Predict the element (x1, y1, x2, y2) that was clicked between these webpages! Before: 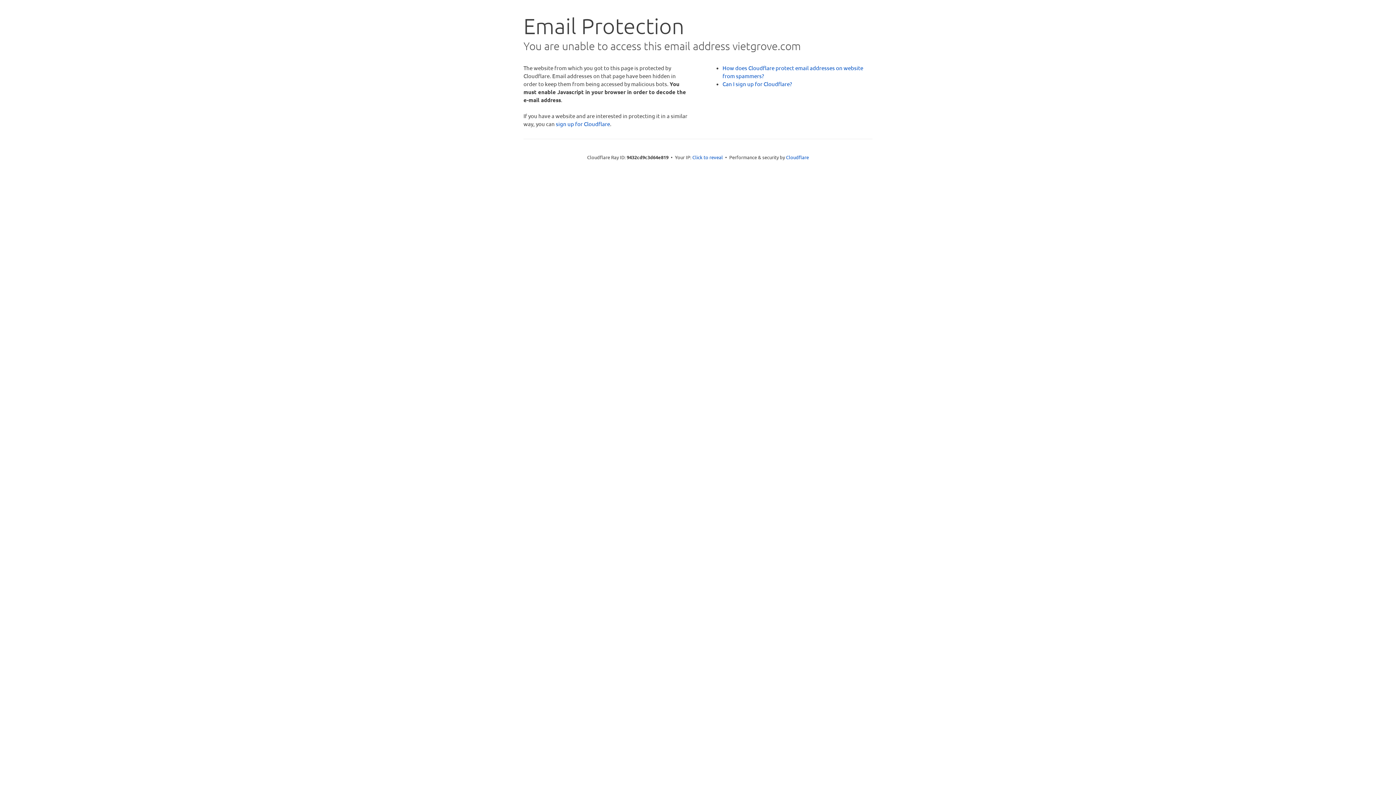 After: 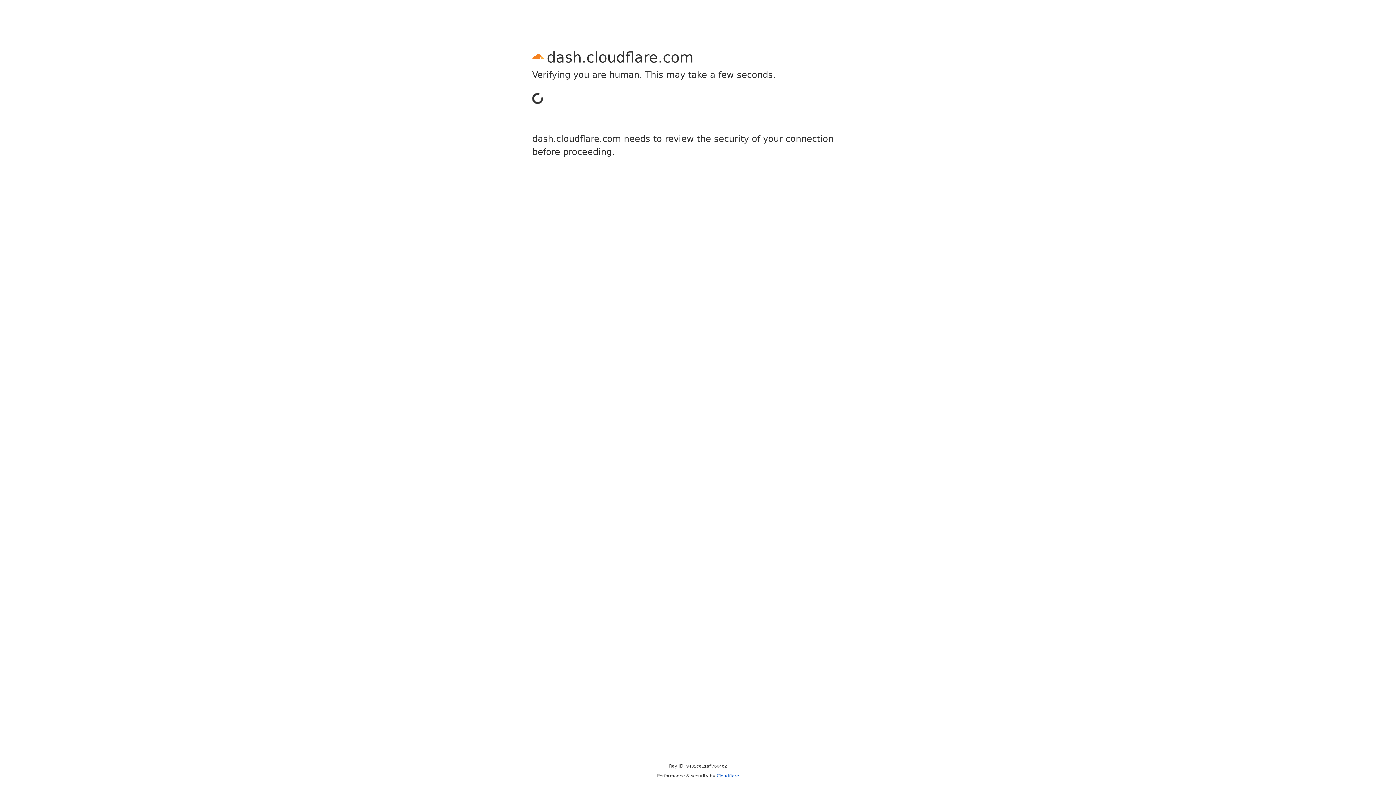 Action: label: sign up for Cloudflare bbox: (556, 120, 610, 127)